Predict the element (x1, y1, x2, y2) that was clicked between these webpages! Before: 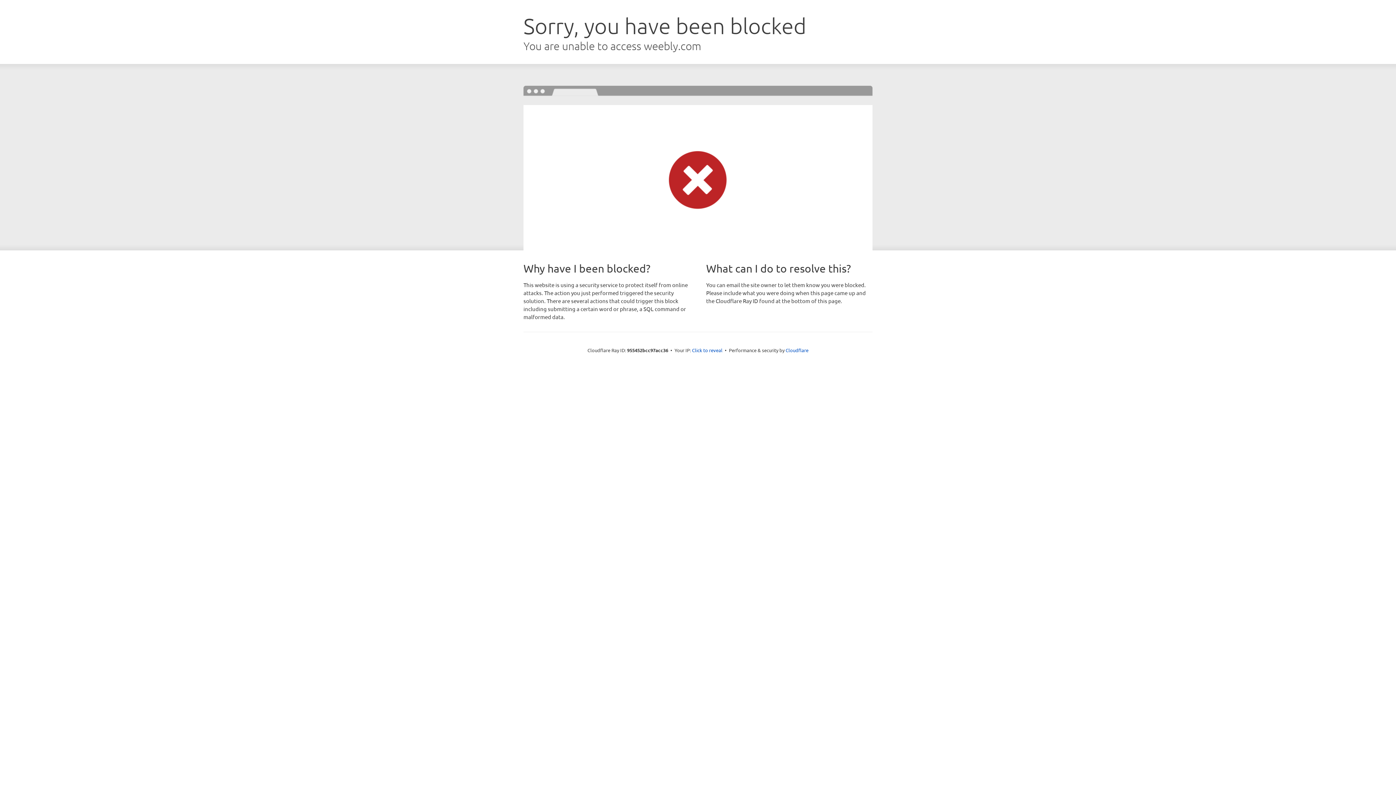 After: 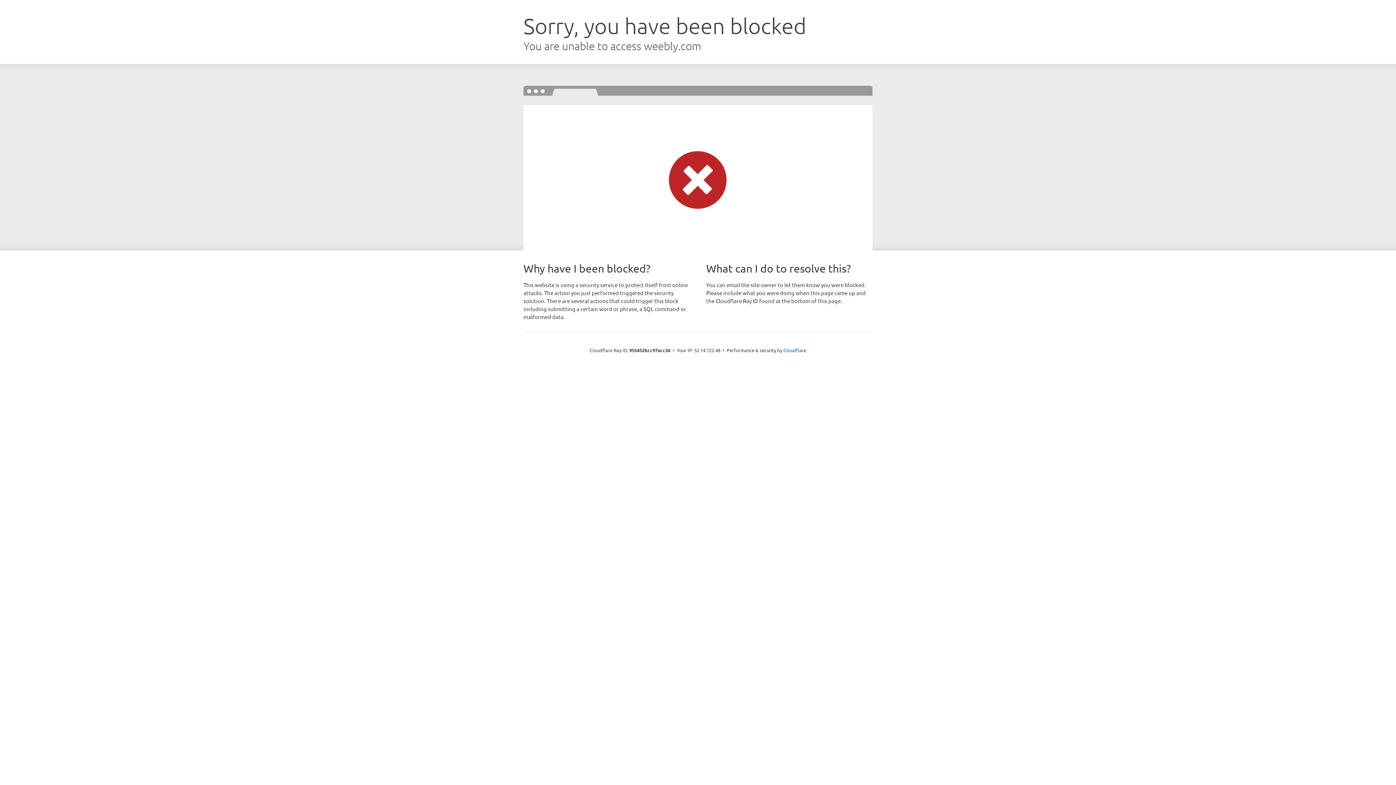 Action: label: Click to reveal bbox: (692, 346, 722, 353)